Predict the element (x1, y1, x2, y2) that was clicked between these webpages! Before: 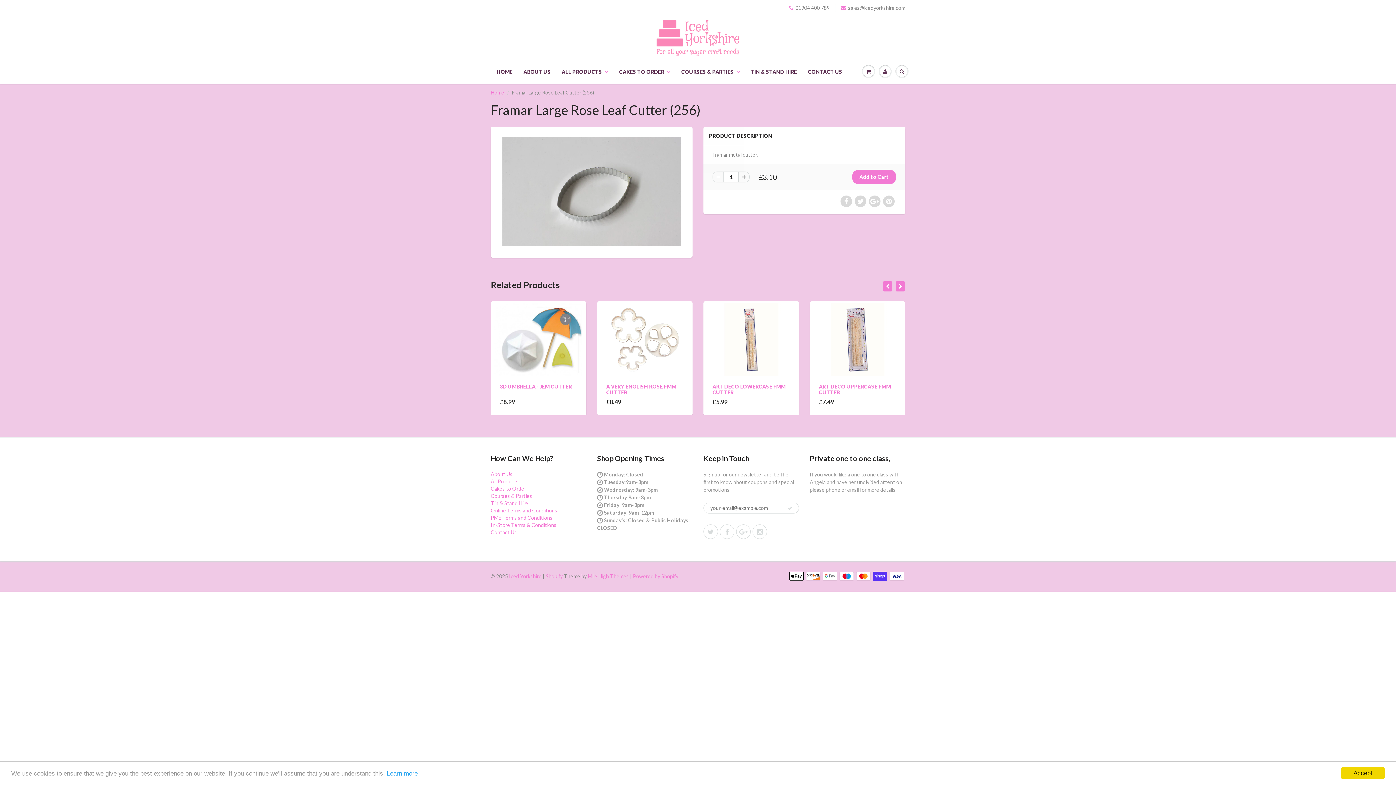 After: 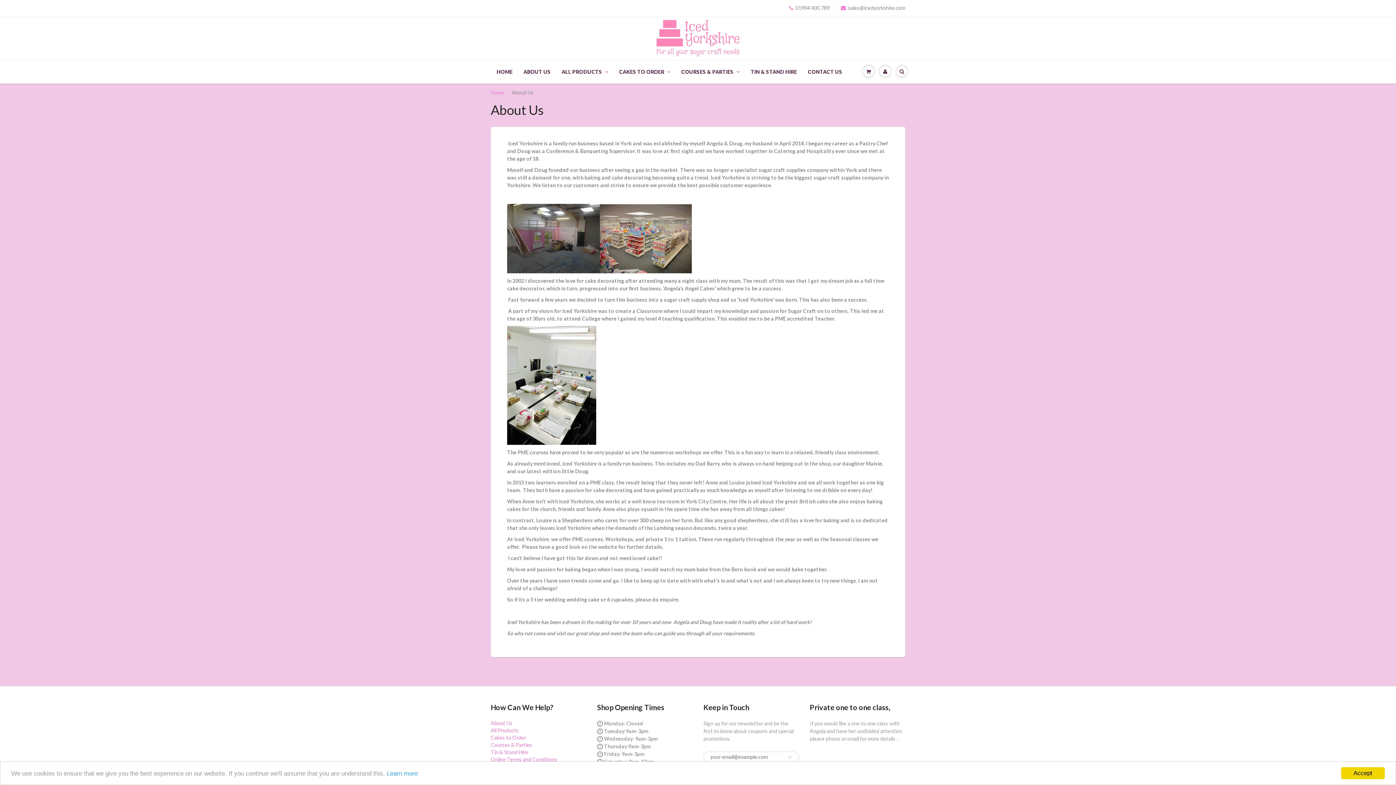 Action: label: About Us bbox: (490, 471, 512, 477)